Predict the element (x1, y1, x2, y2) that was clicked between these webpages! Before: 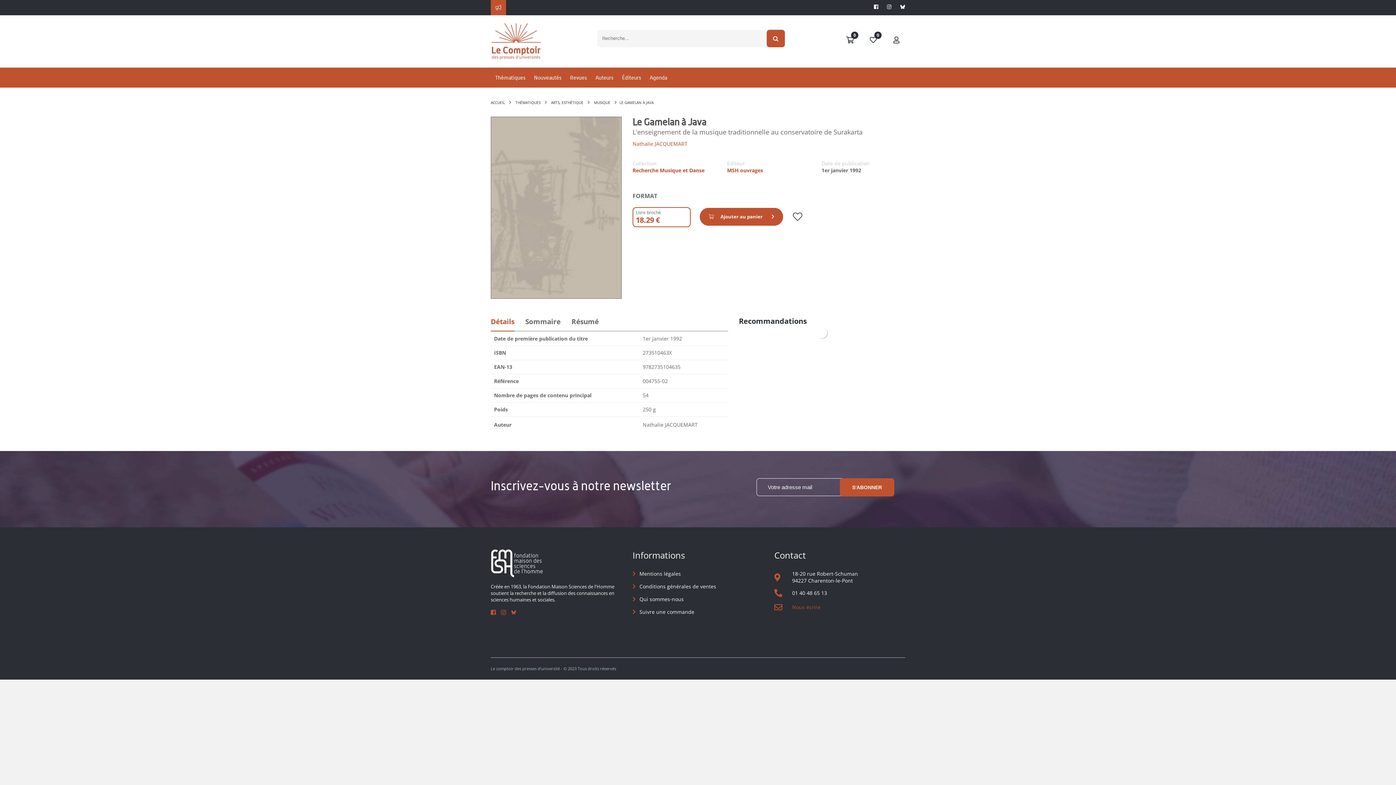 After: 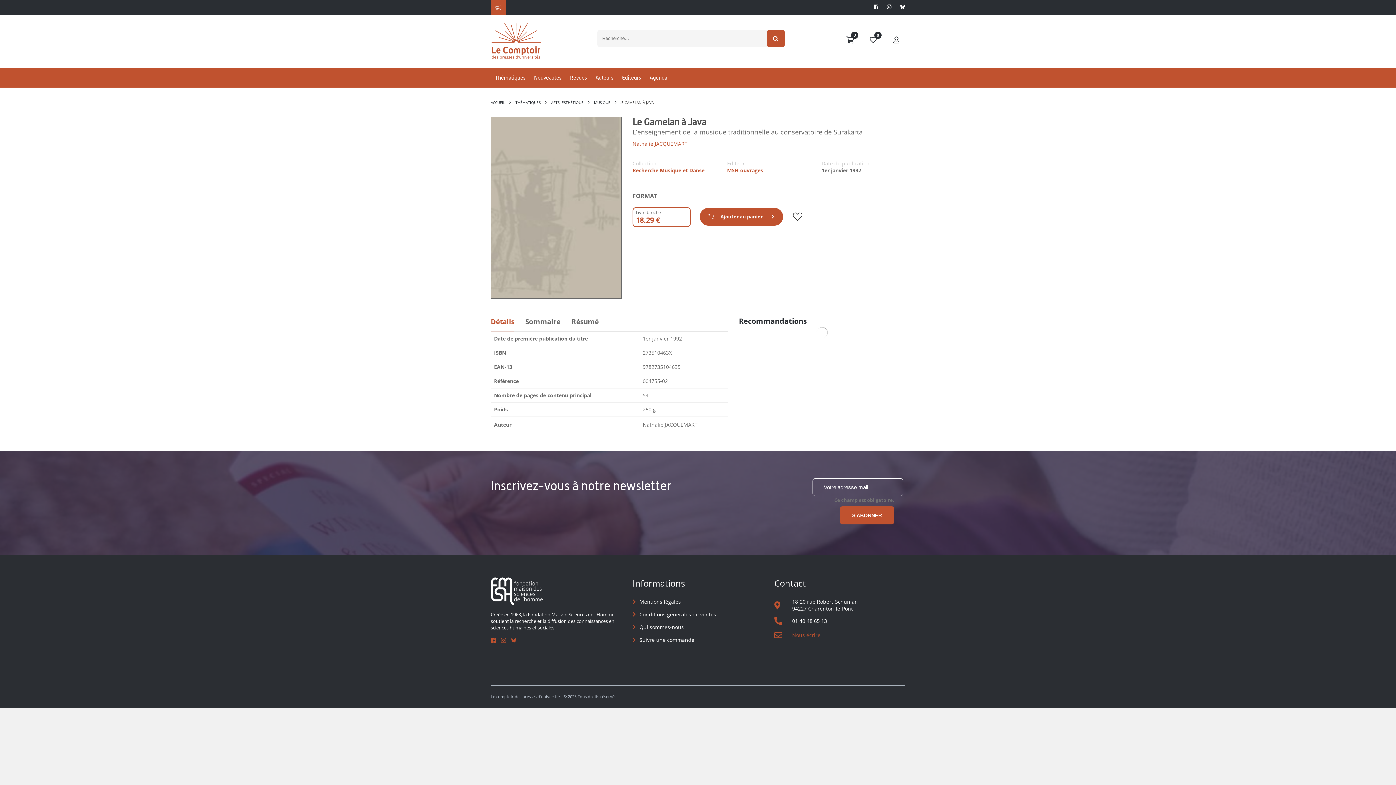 Action: label: S'ABONNER bbox: (840, 478, 894, 496)